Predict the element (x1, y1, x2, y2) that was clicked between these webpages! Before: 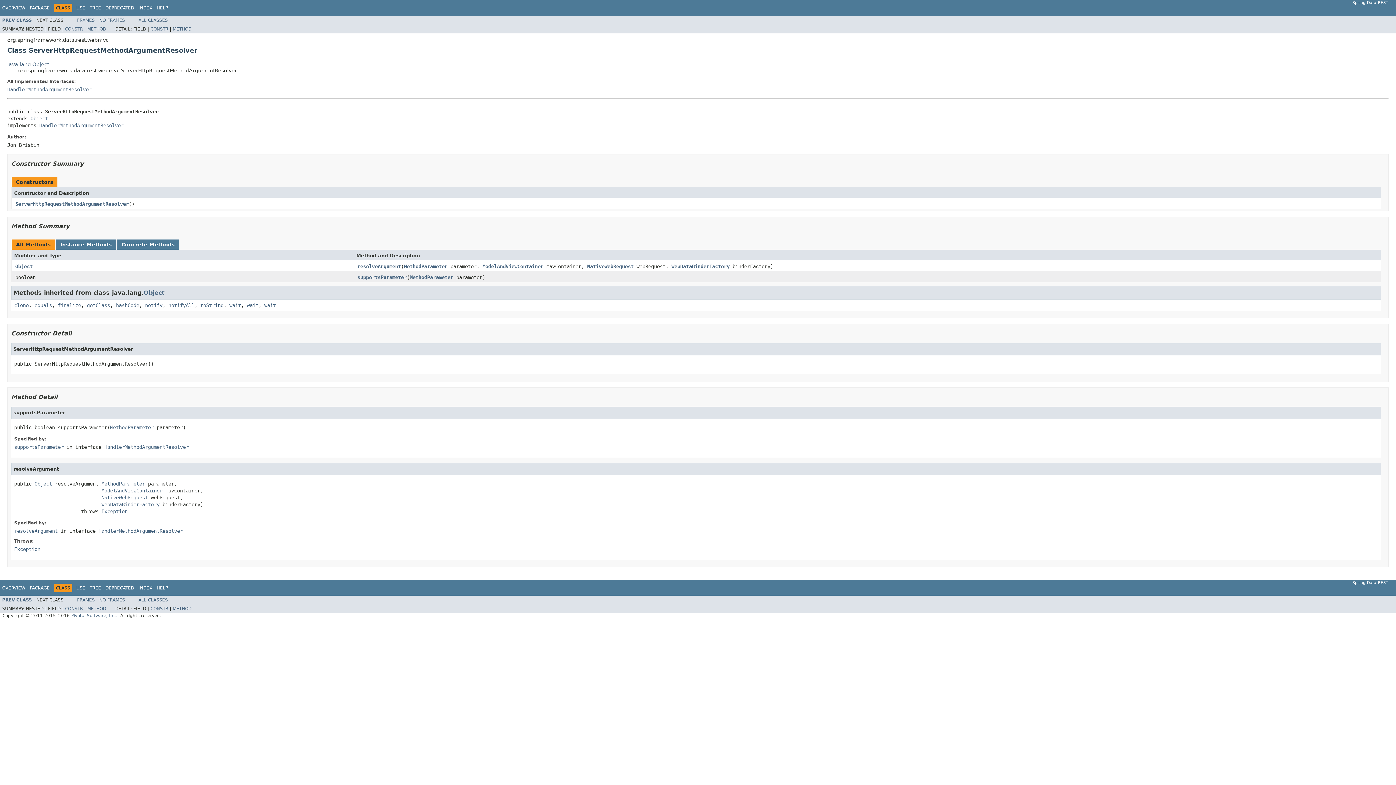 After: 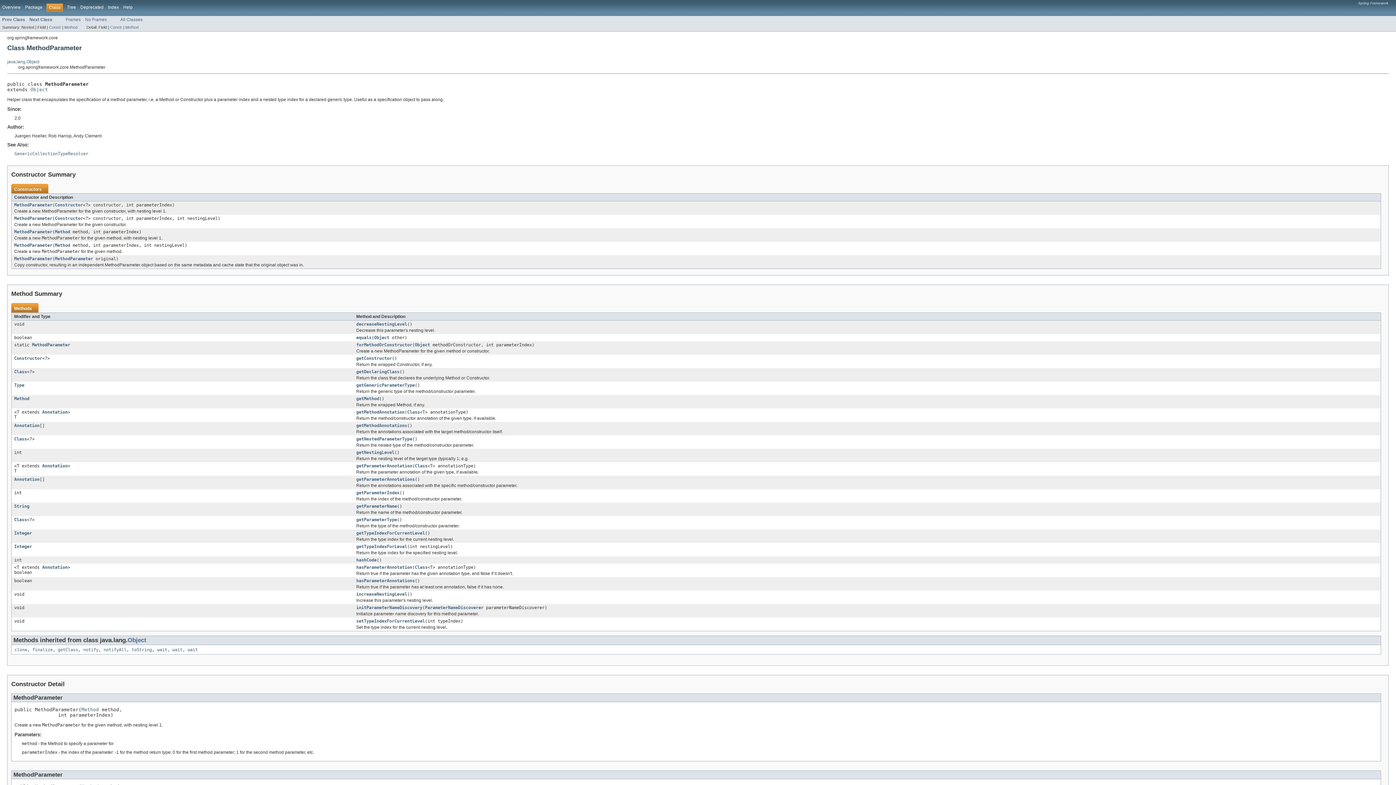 Action: label: MethodParameter bbox: (110, 424, 153, 430)